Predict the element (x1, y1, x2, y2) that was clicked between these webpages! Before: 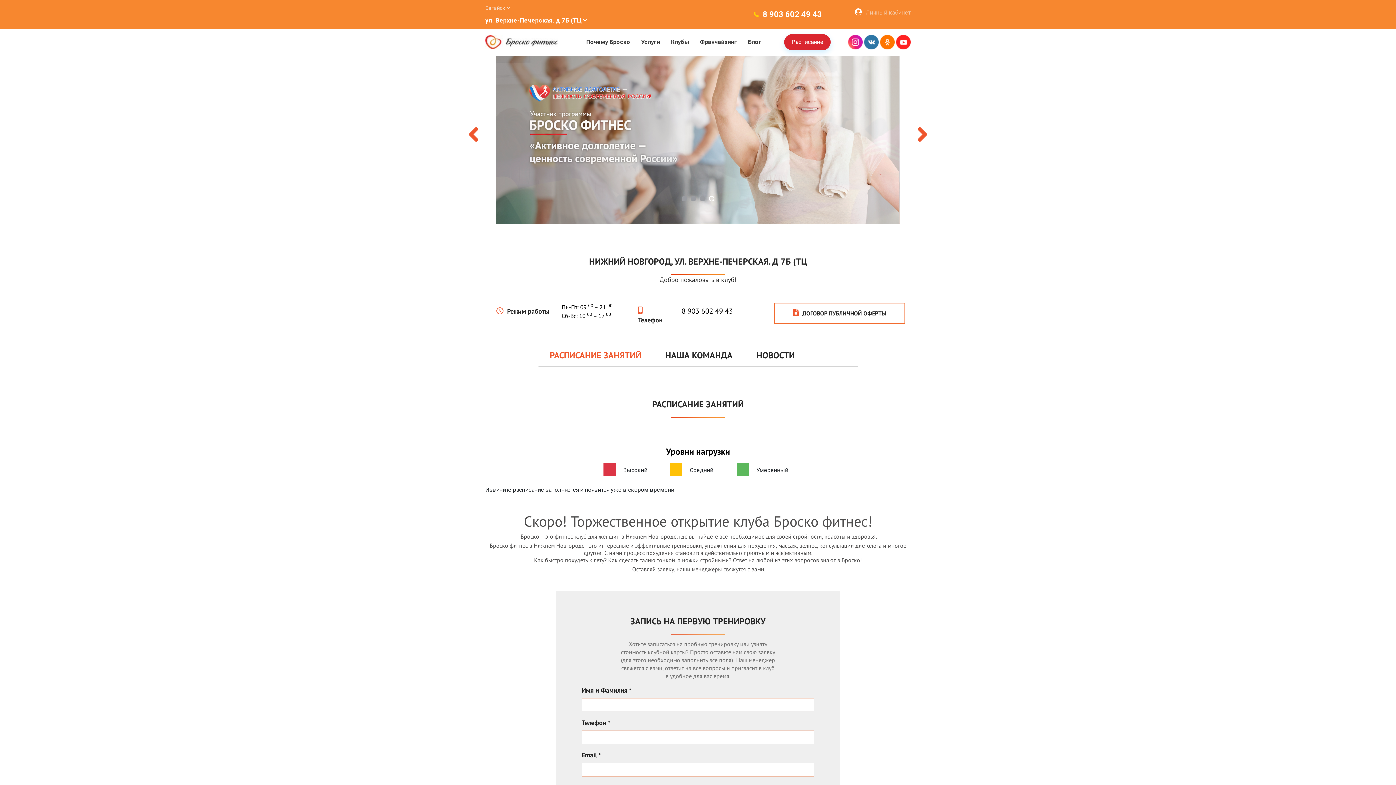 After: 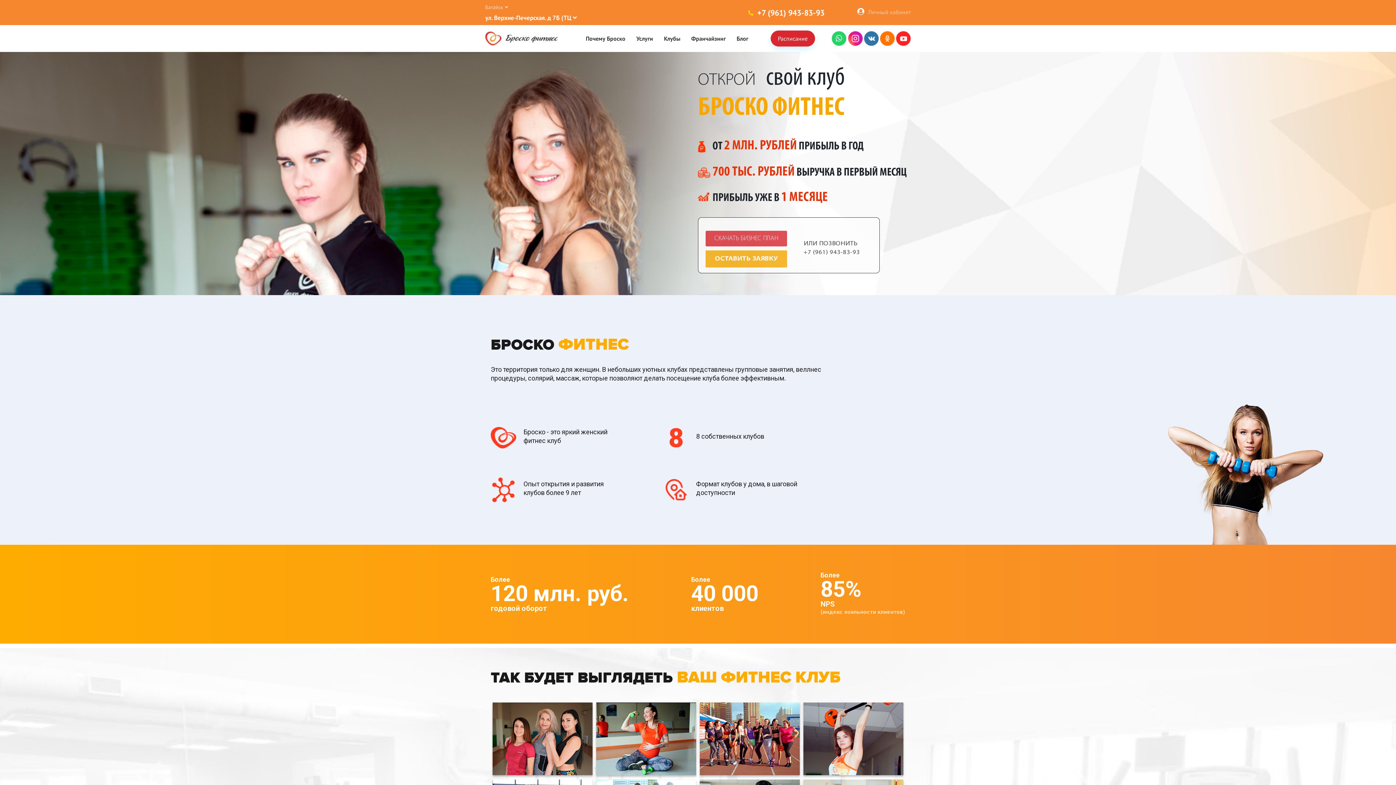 Action: label: Франчайзинг bbox: (700, 34, 737, 49)